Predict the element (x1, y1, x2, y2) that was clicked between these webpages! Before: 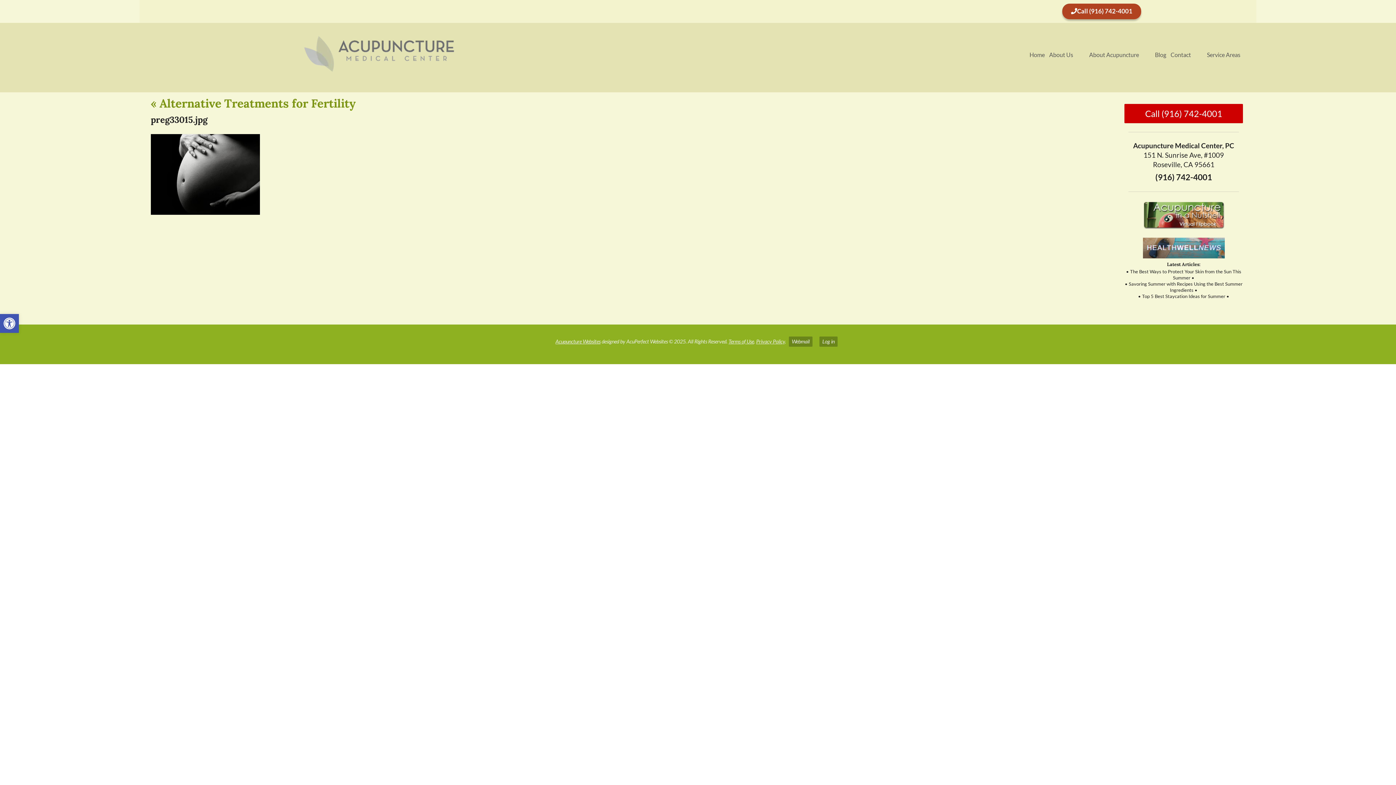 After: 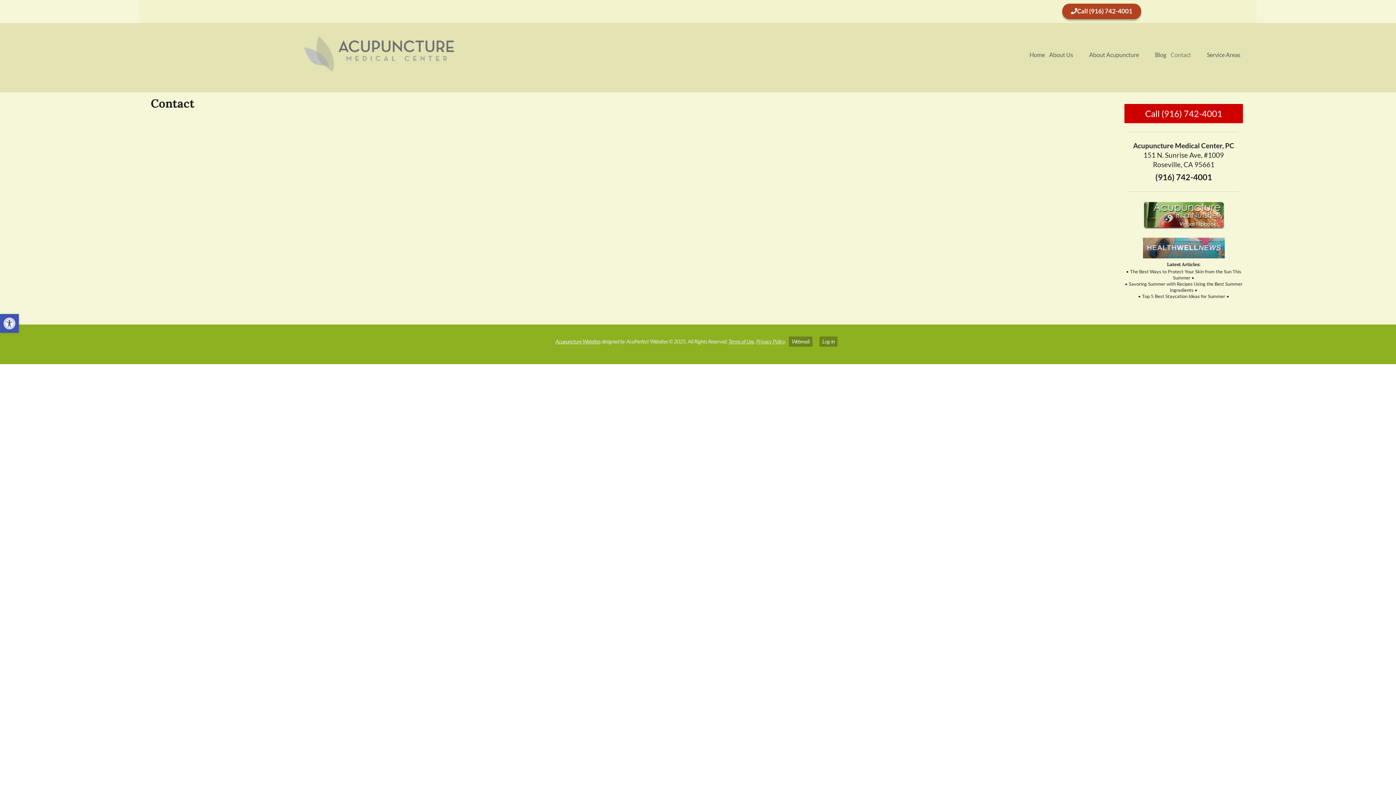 Action: bbox: (1168, 47, 1193, 62) label: Contact